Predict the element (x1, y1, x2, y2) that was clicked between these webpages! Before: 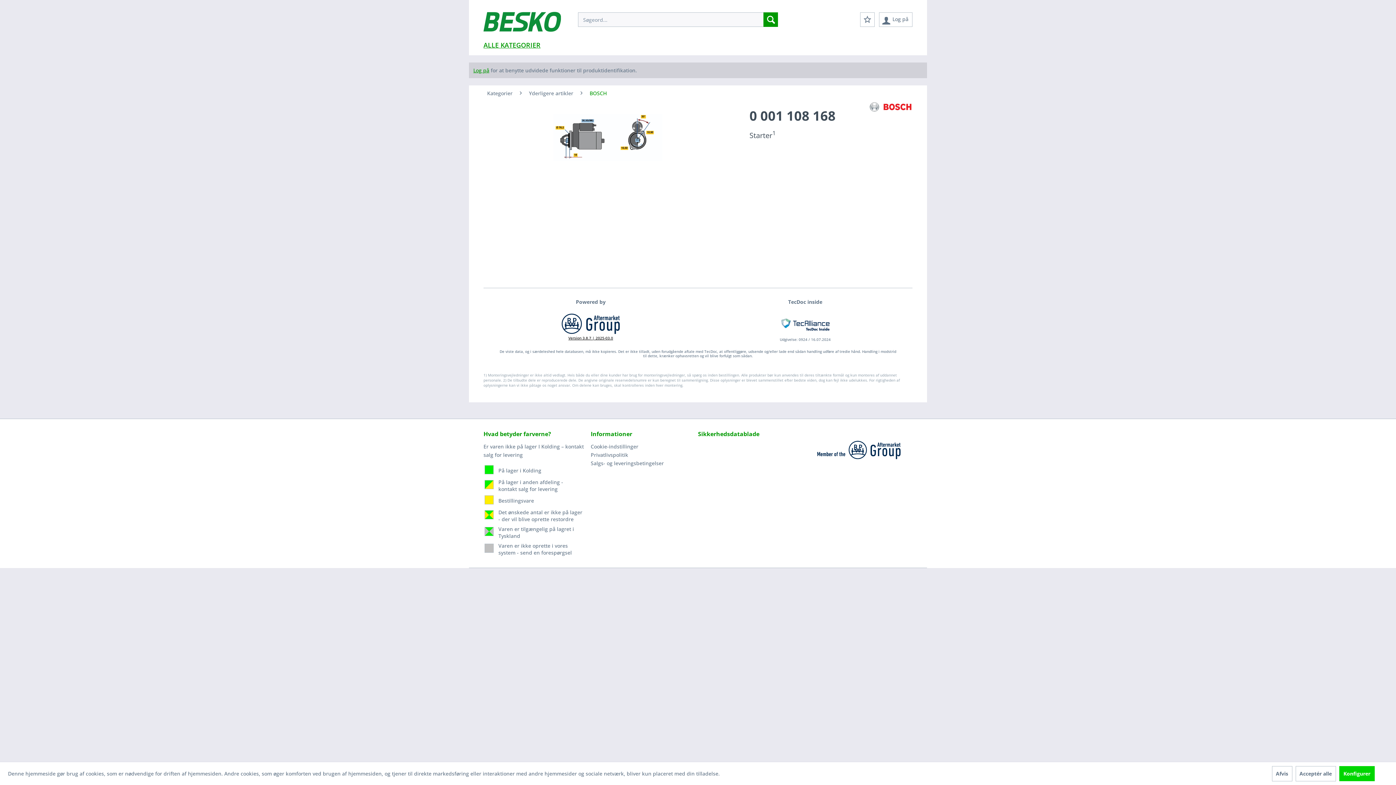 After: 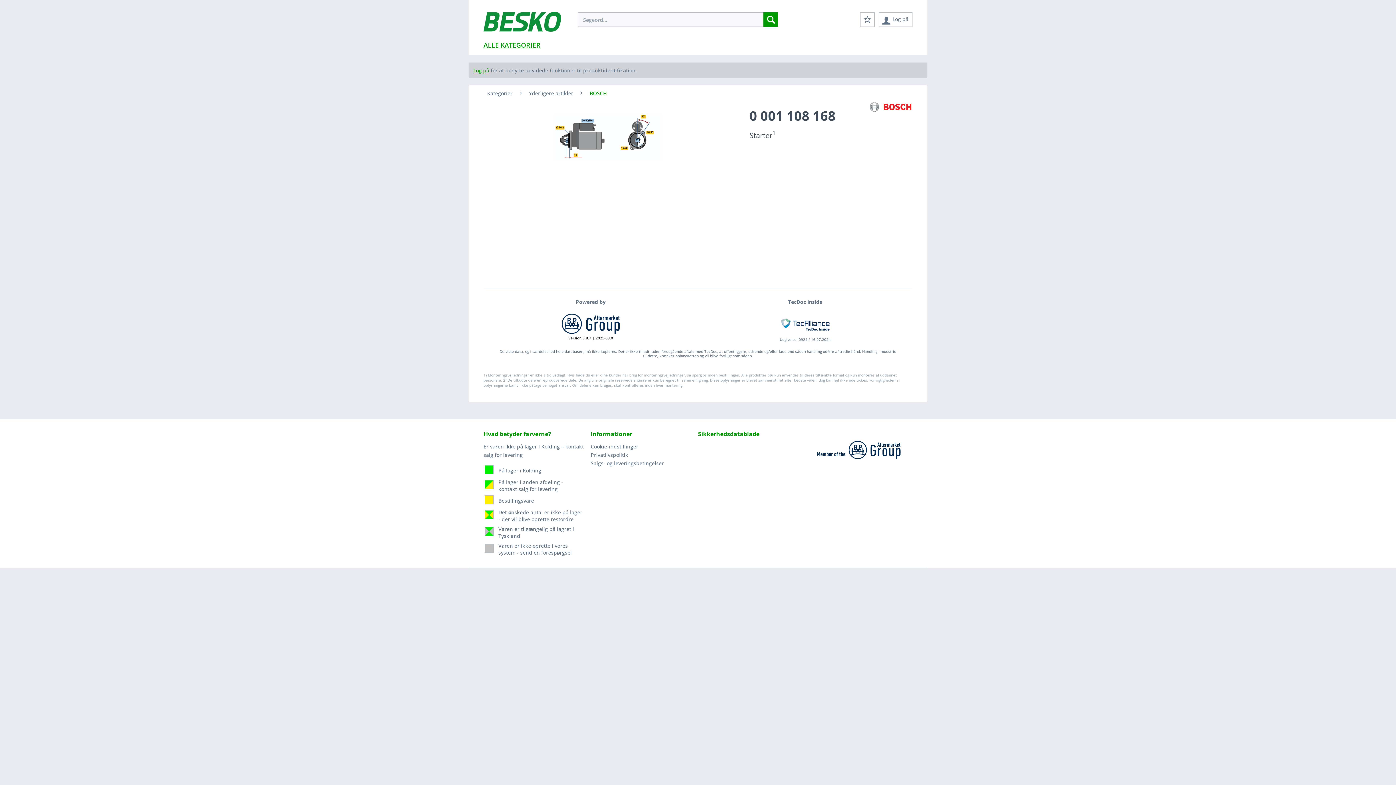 Action: label: Afvis bbox: (1272, 766, 1292, 781)